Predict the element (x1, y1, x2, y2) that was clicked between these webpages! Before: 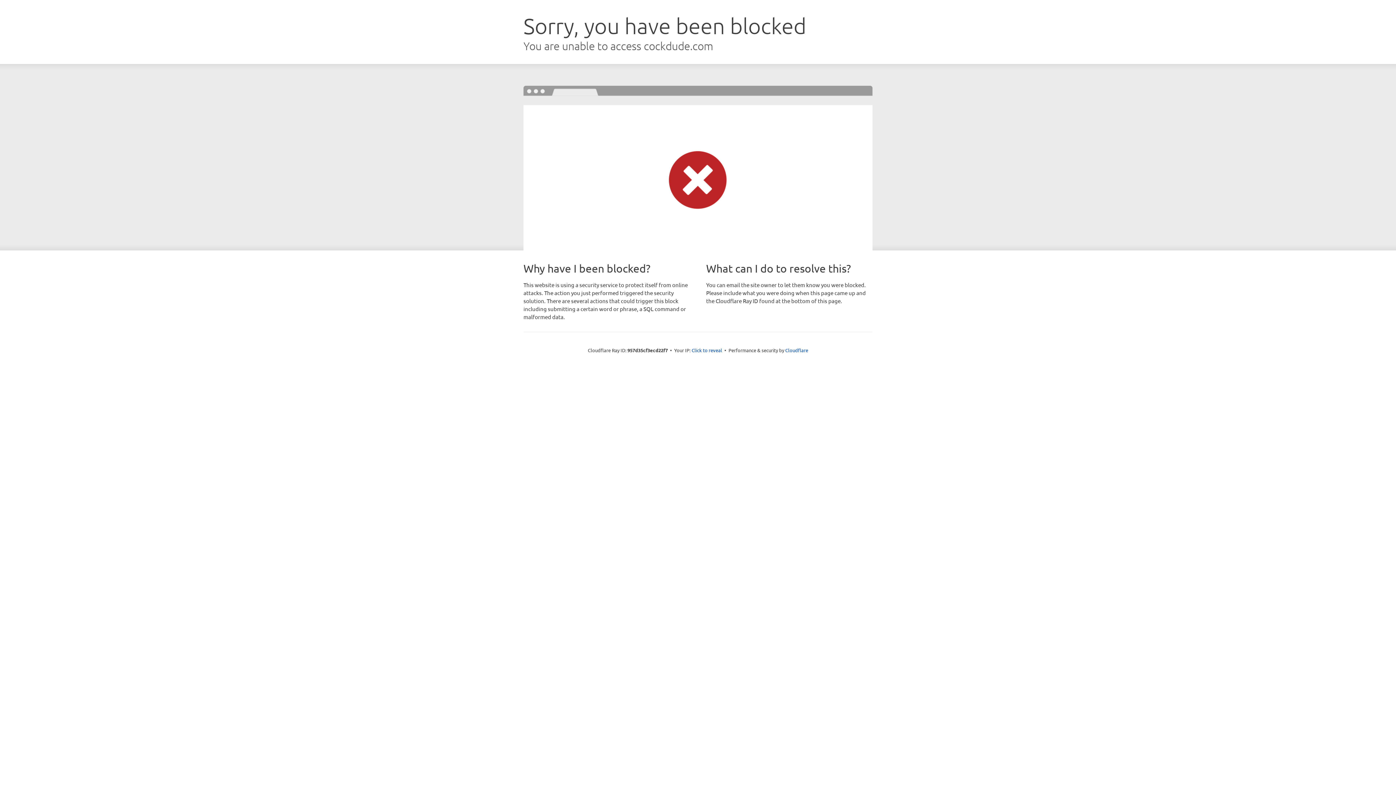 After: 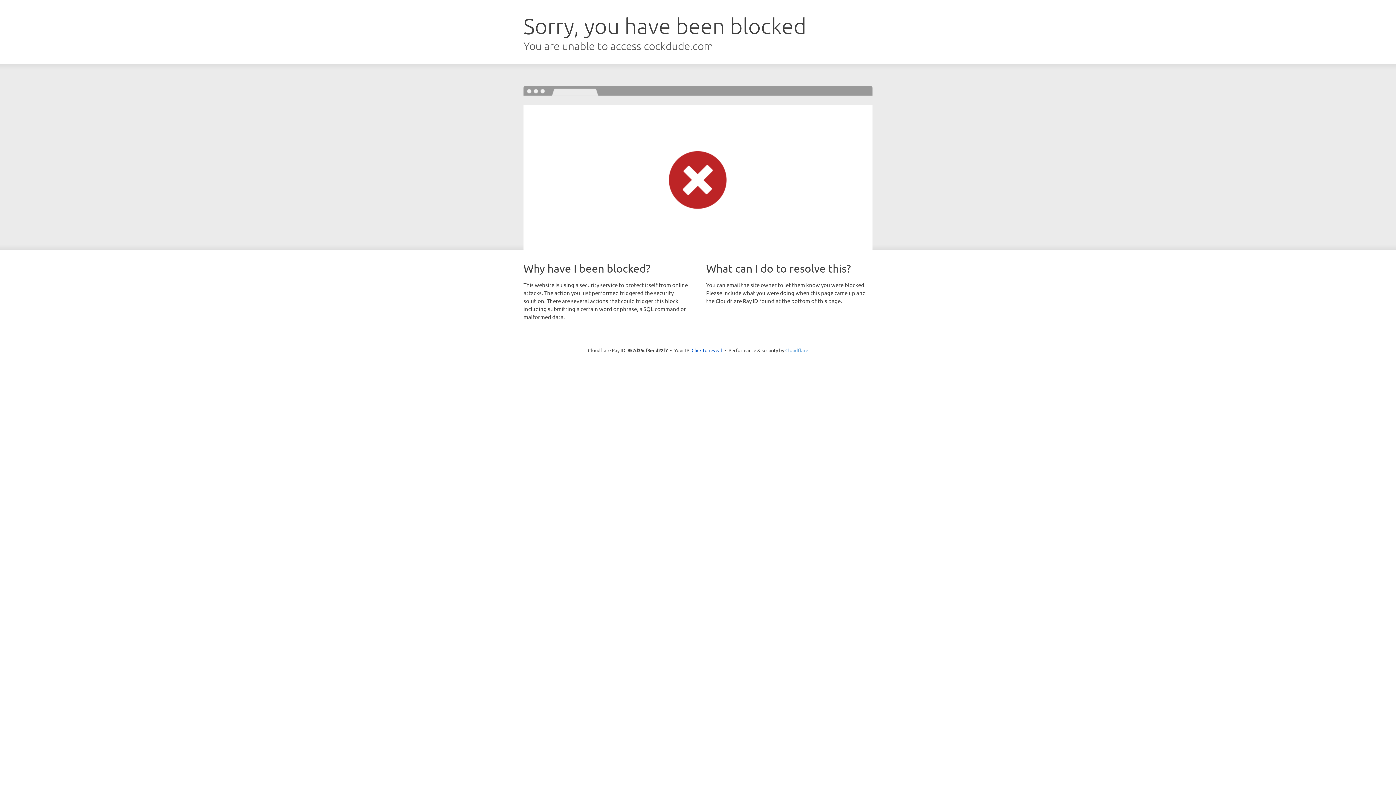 Action: label: Cloudflare bbox: (785, 347, 808, 353)